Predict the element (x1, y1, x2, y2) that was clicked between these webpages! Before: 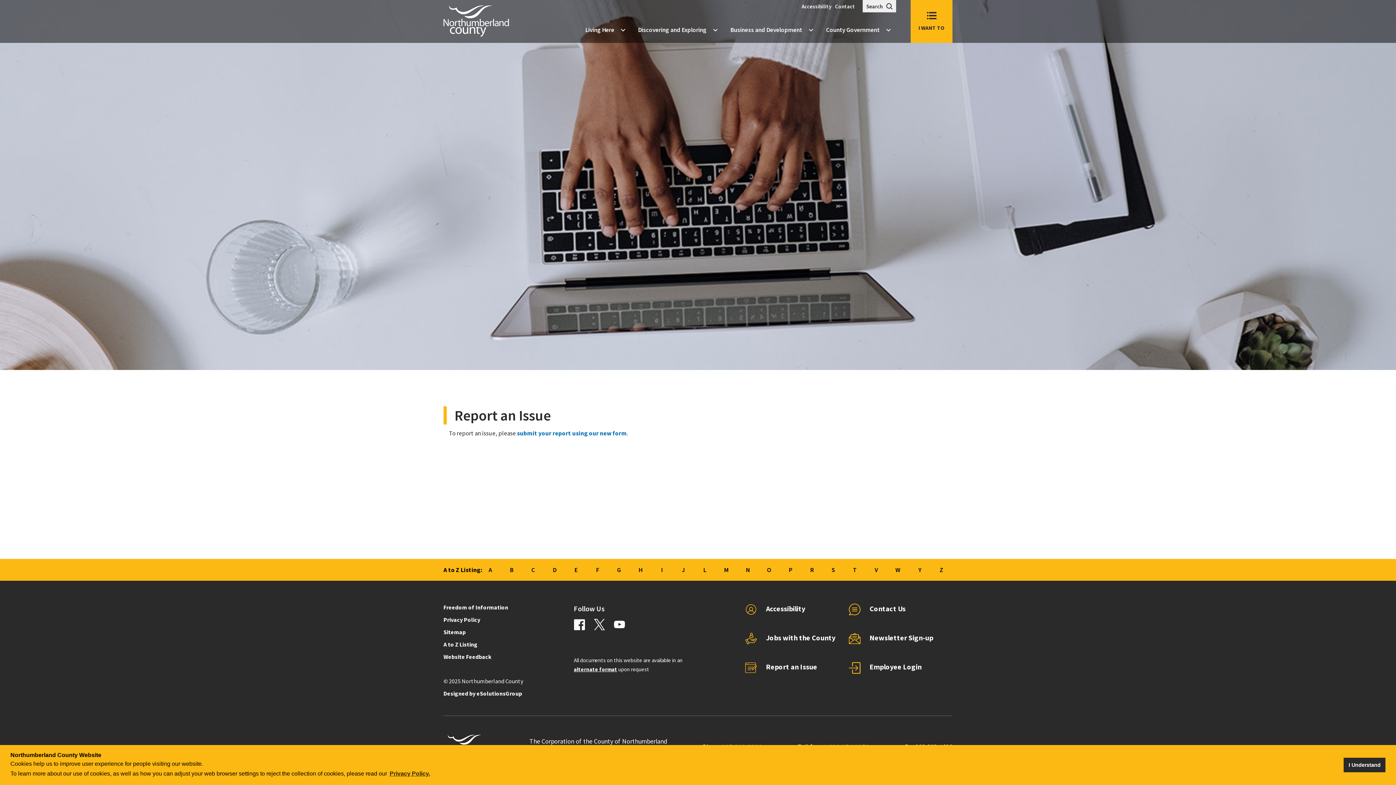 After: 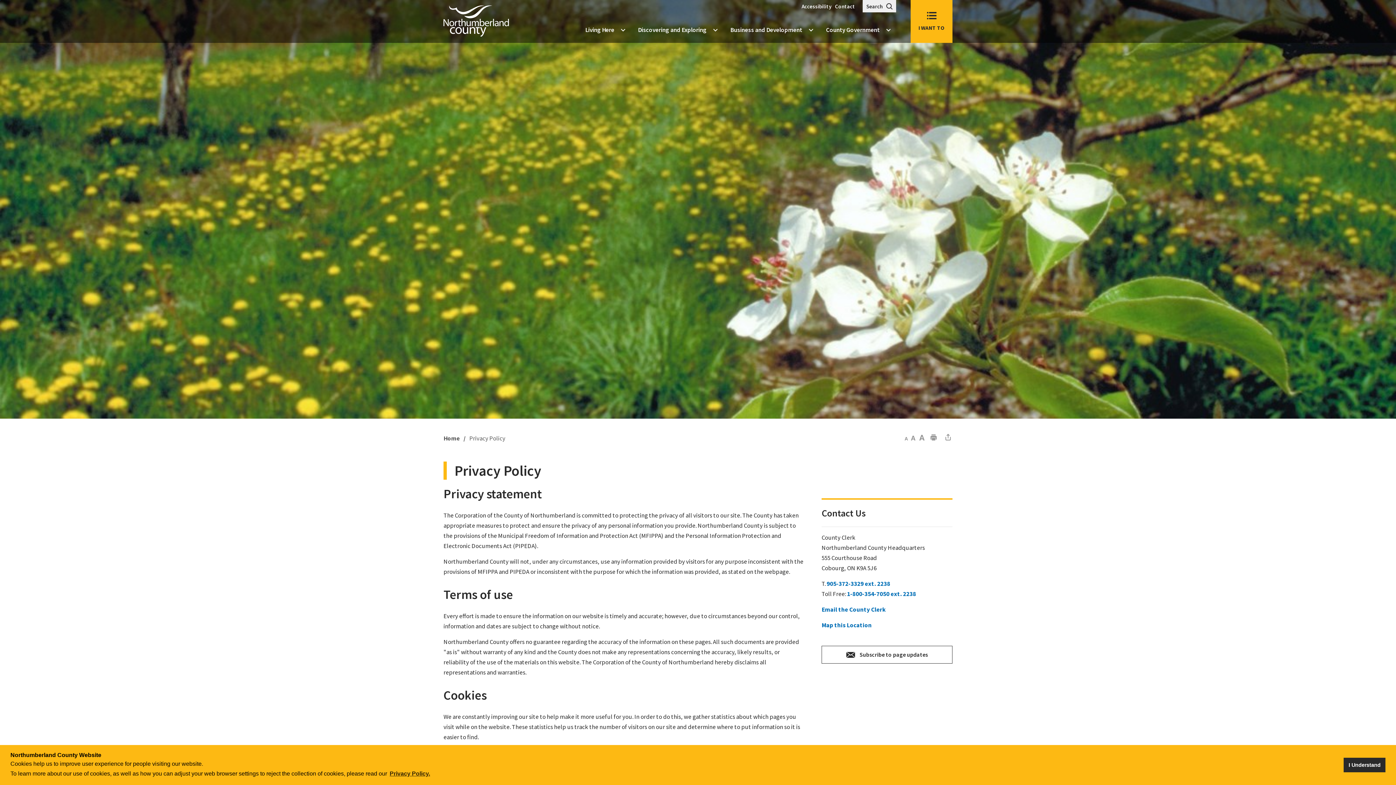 Action: label: Privacy Policy bbox: (443, 615, 525, 625)